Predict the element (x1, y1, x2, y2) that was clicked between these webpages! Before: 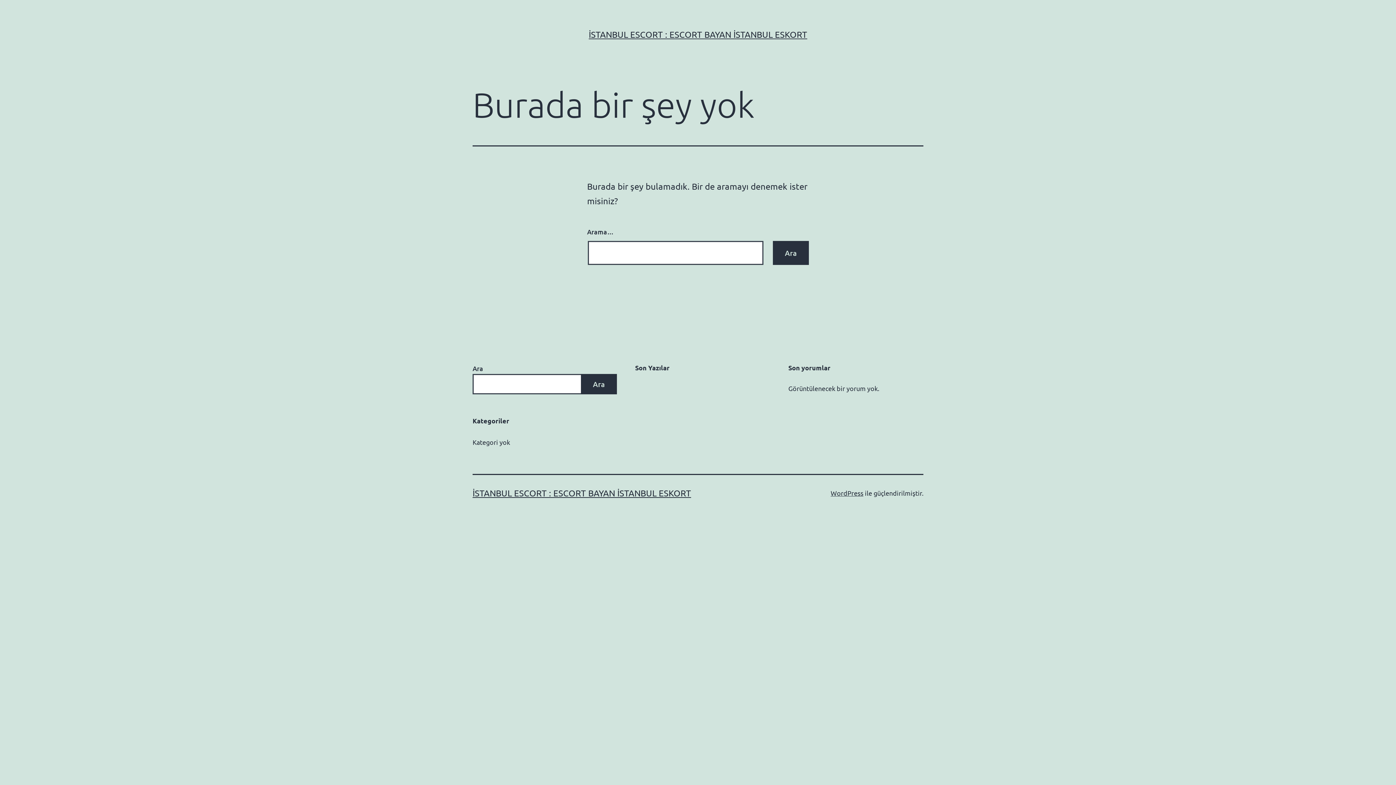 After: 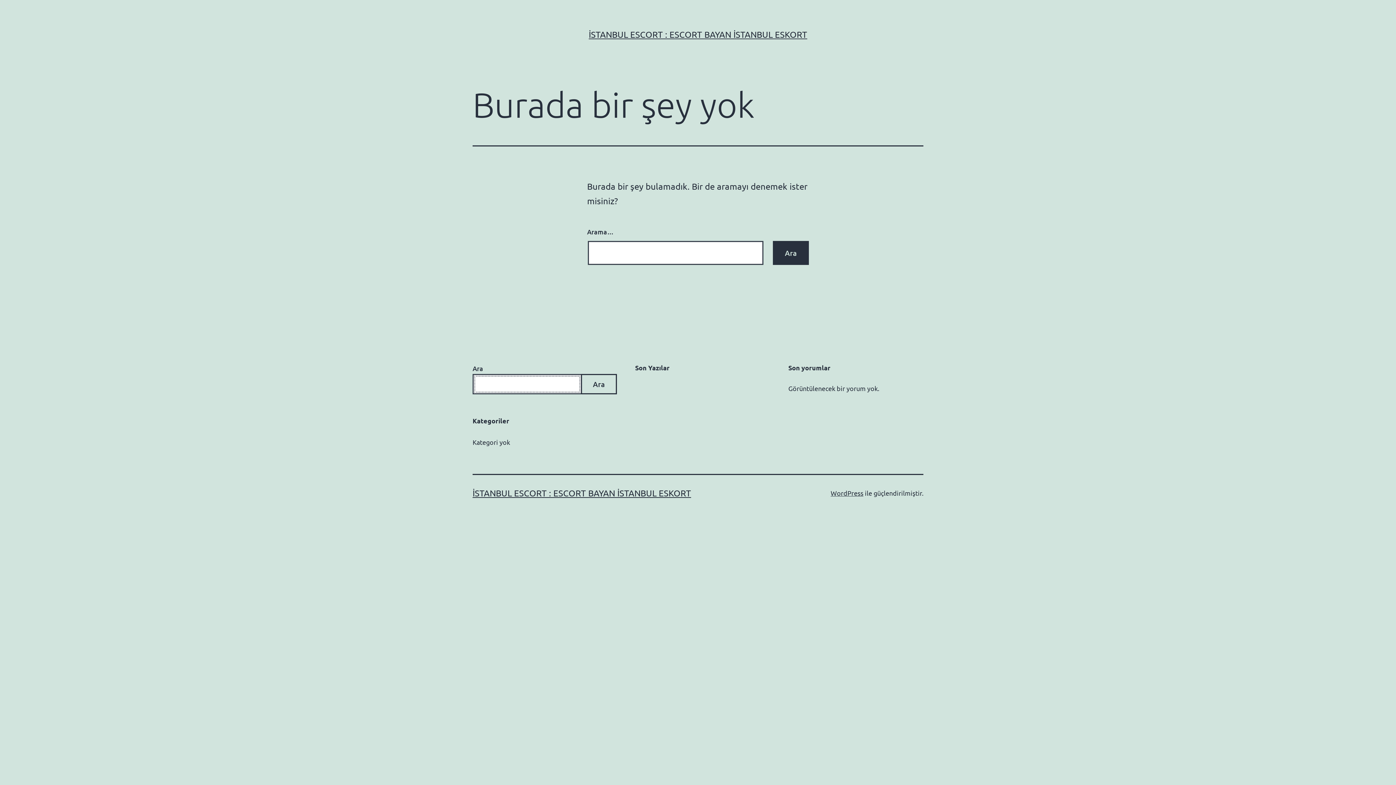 Action: label: Ara bbox: (581, 374, 617, 394)